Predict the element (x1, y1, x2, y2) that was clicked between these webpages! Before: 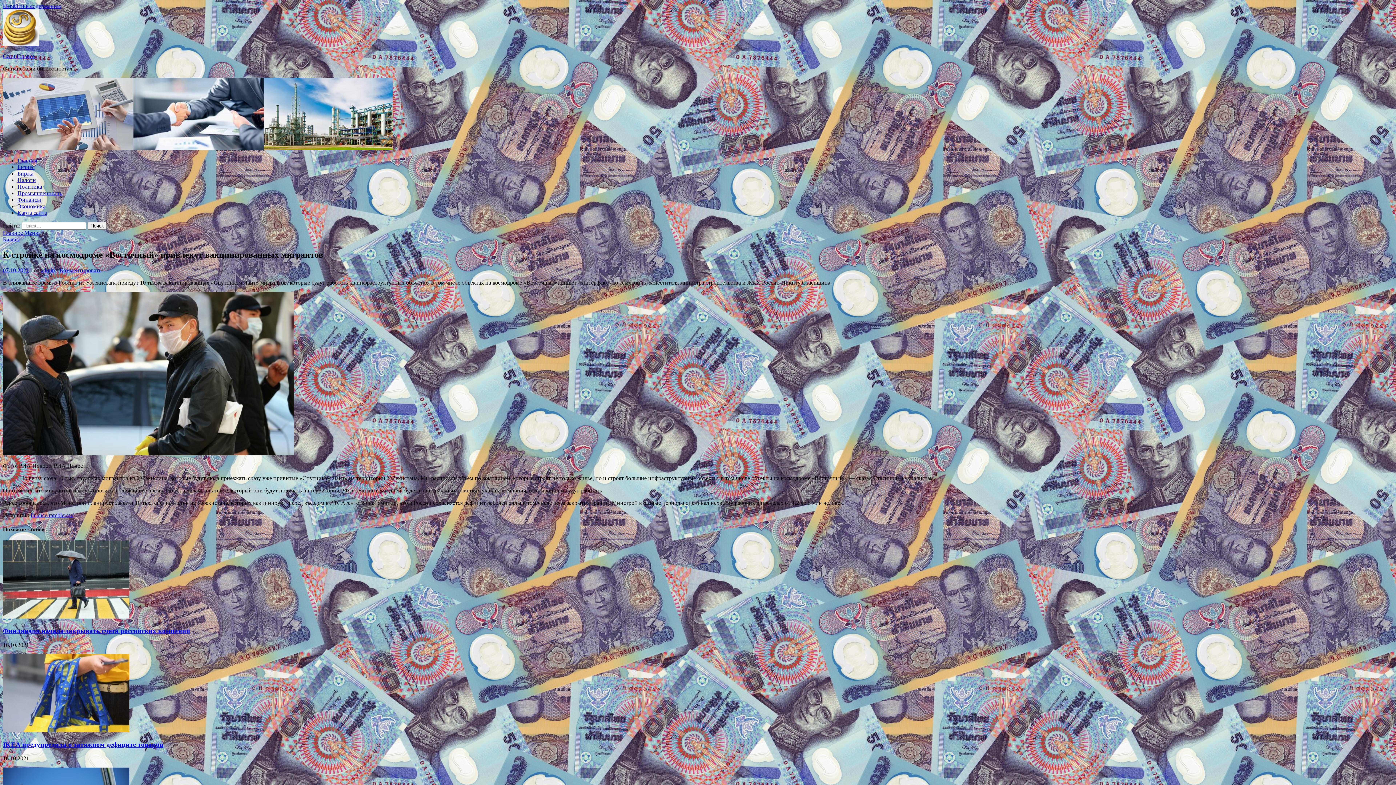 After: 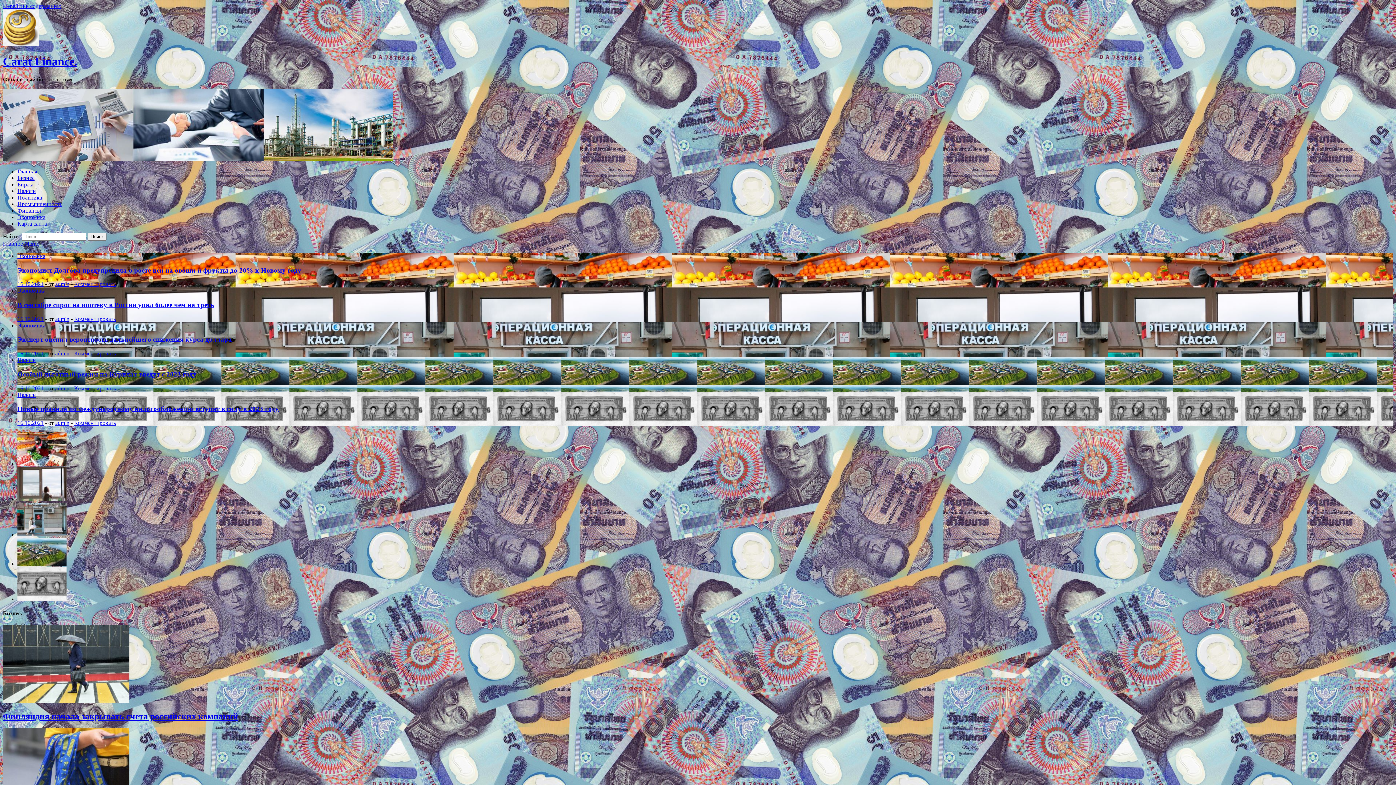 Action: bbox: (17, 157, 37, 163) label: Главная